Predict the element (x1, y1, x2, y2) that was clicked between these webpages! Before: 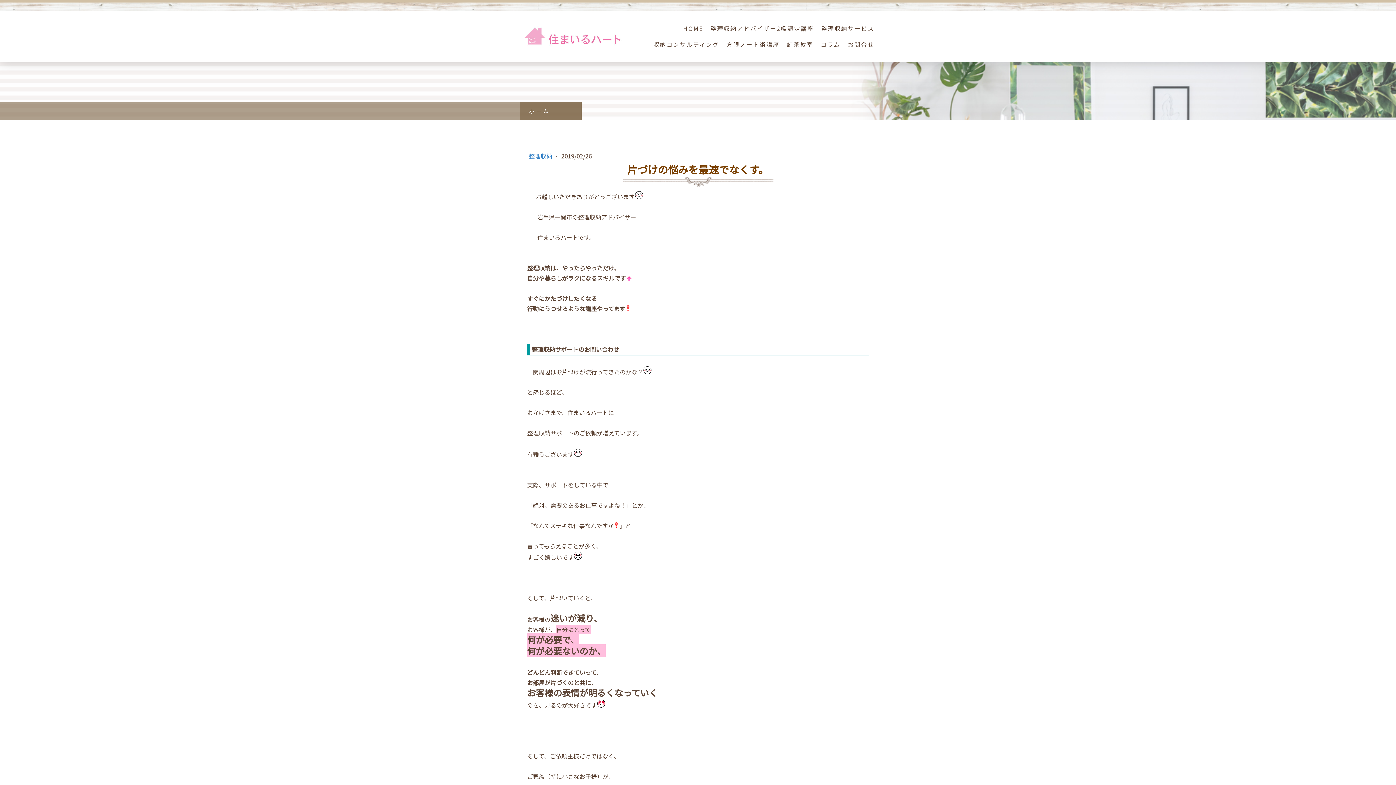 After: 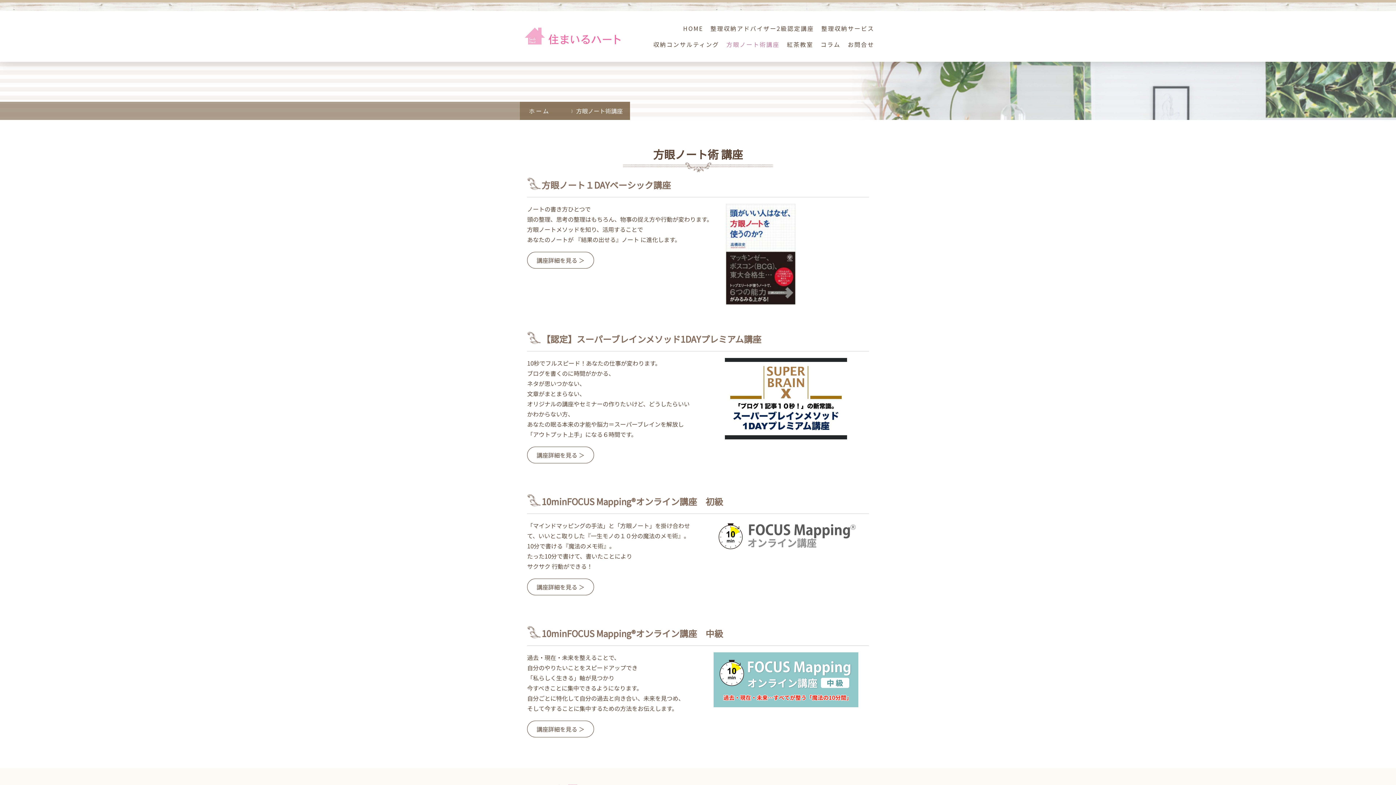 Action: label: 方眼ノート術講座 bbox: (723, 36, 783, 52)